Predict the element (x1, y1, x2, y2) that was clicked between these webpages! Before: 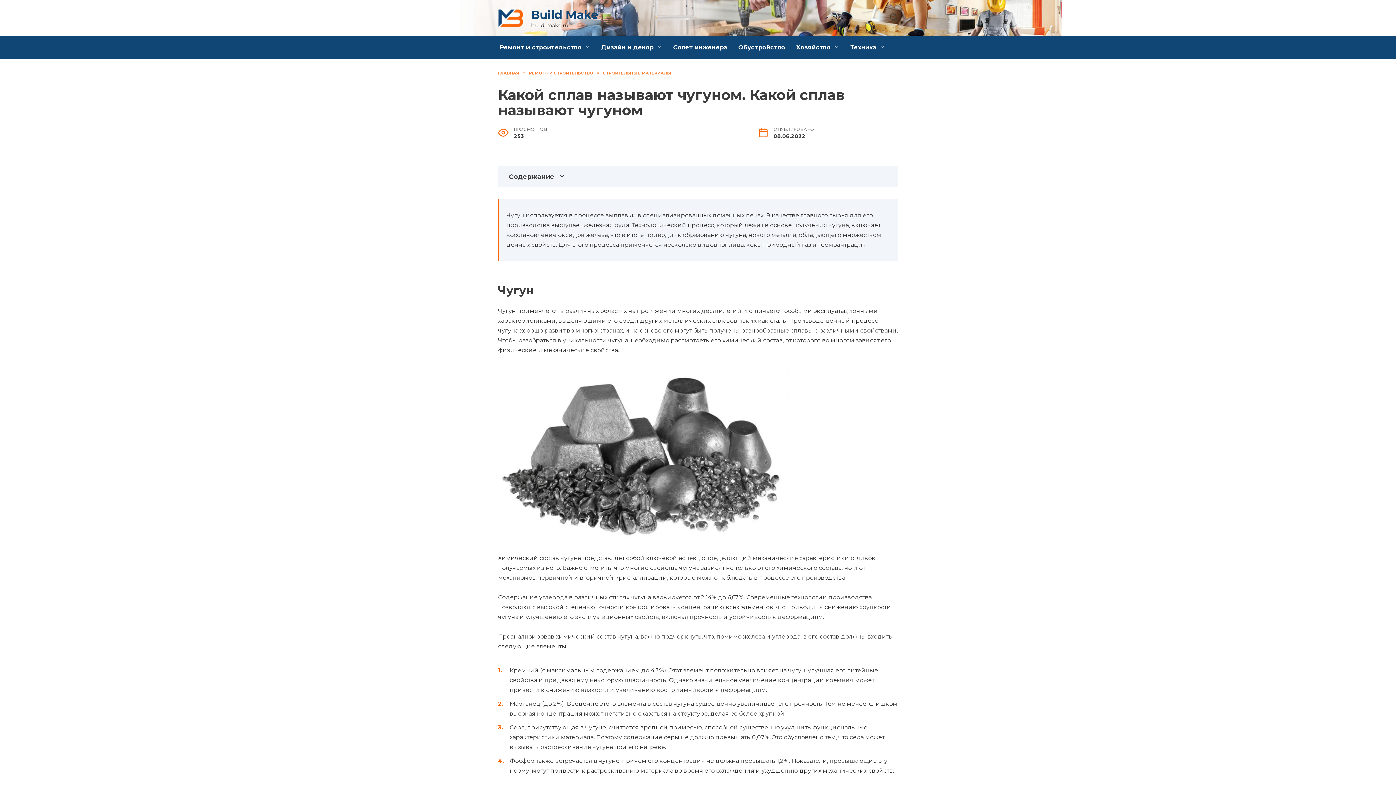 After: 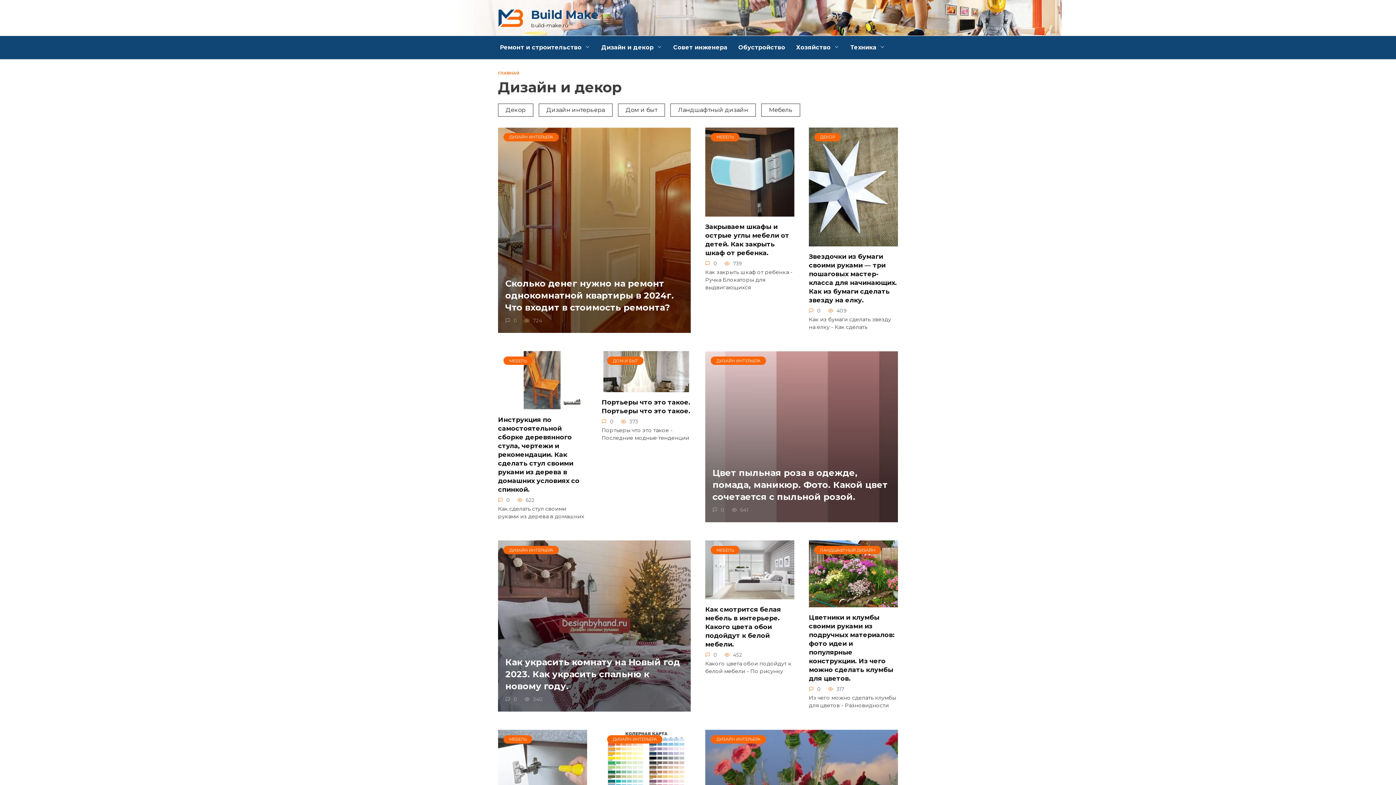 Action: bbox: (596, 36, 668, 59) label: Дизайн и декор